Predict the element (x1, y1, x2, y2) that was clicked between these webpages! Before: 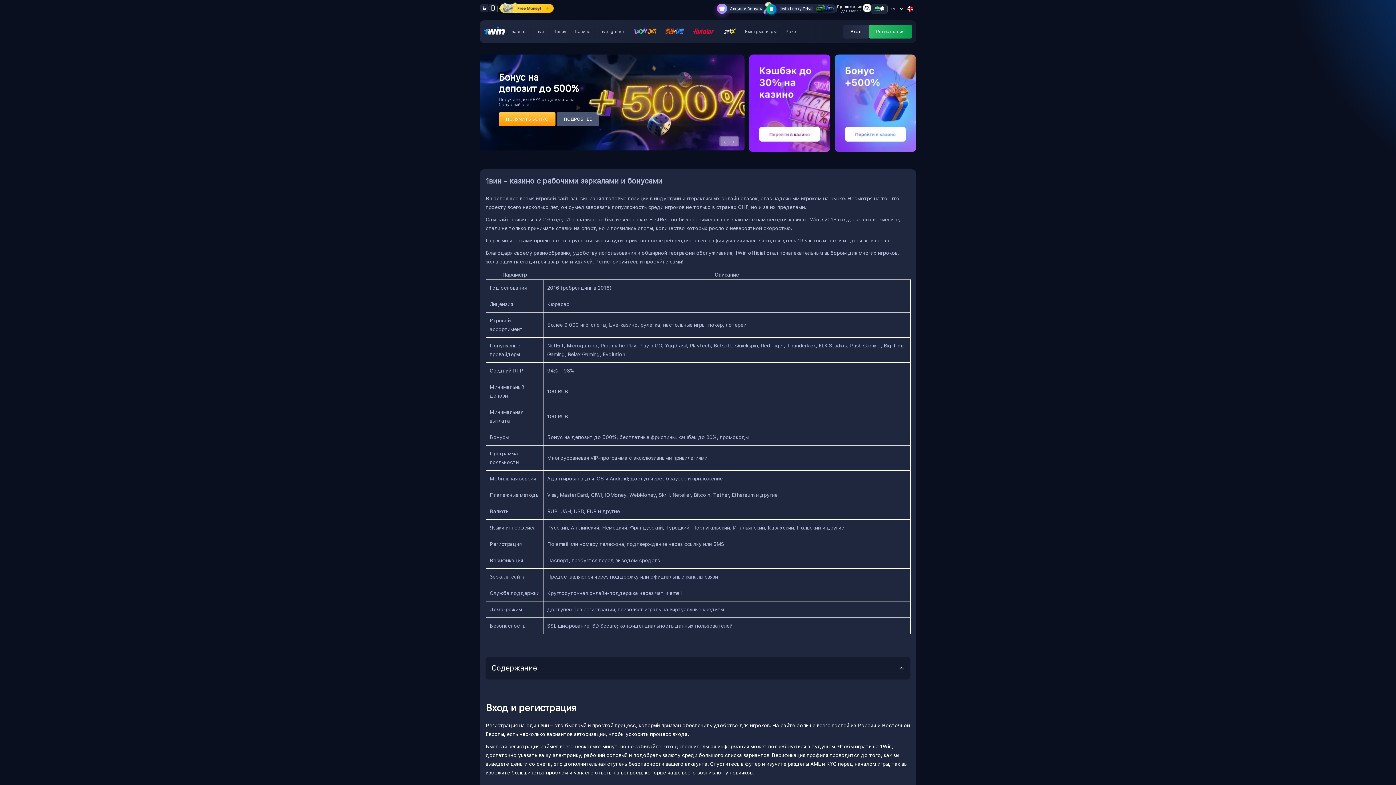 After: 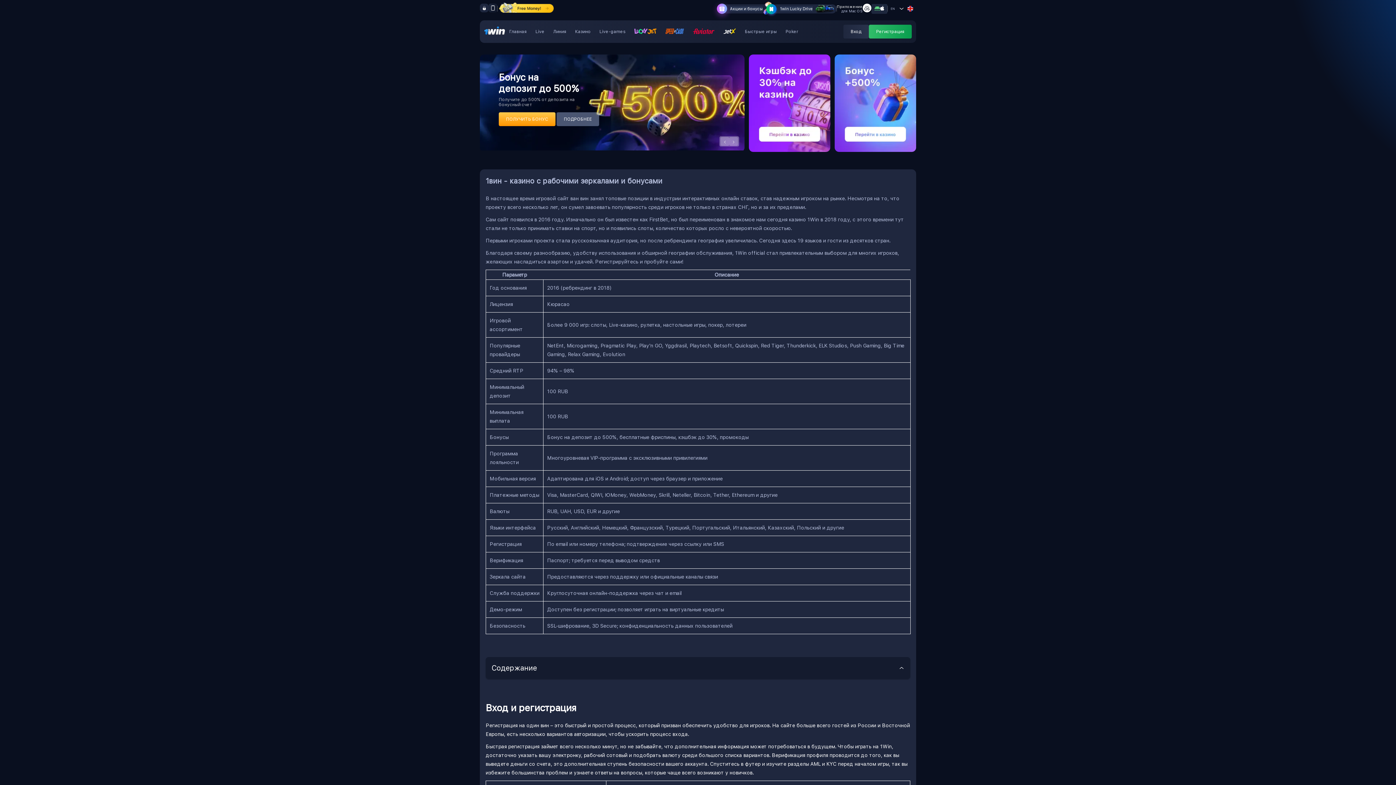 Action: bbox: (720, 137, 729, 145)